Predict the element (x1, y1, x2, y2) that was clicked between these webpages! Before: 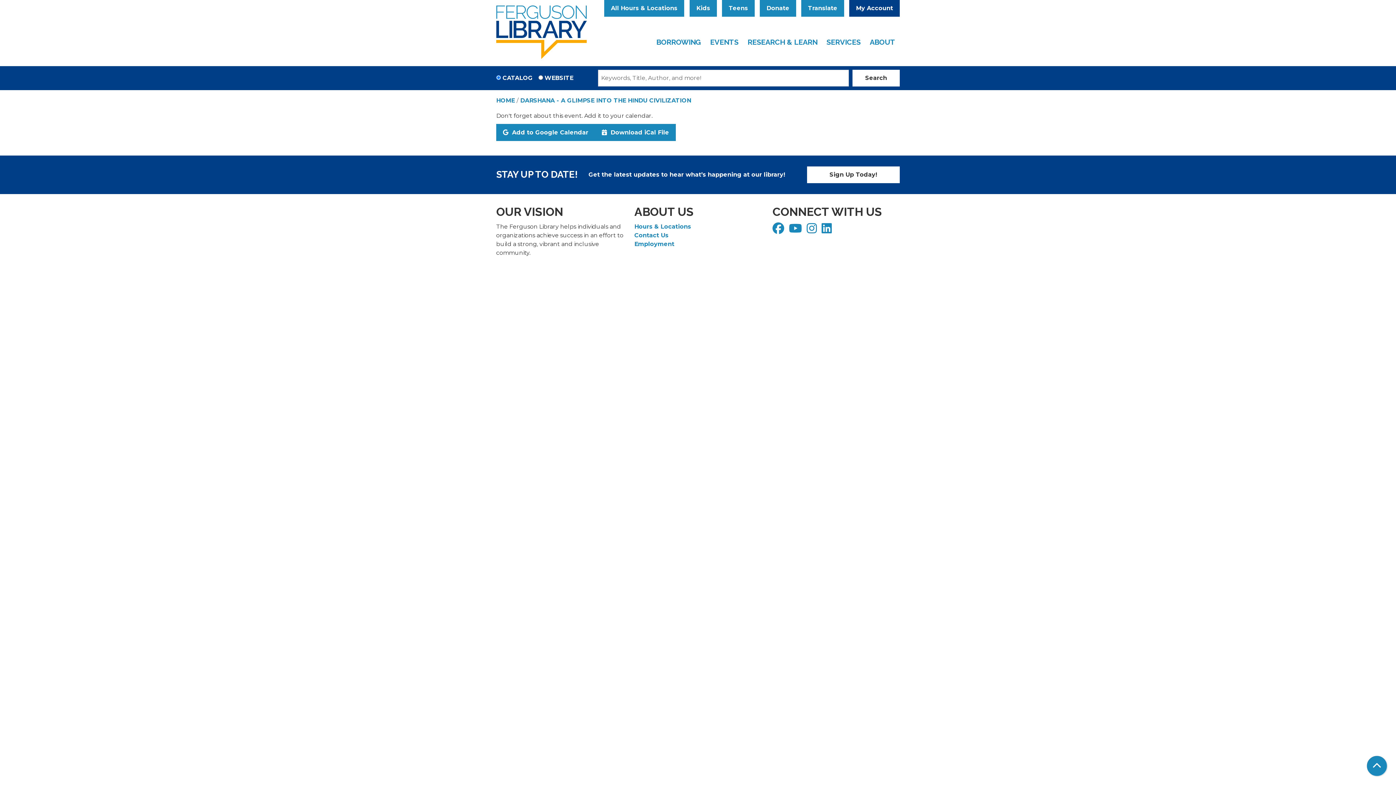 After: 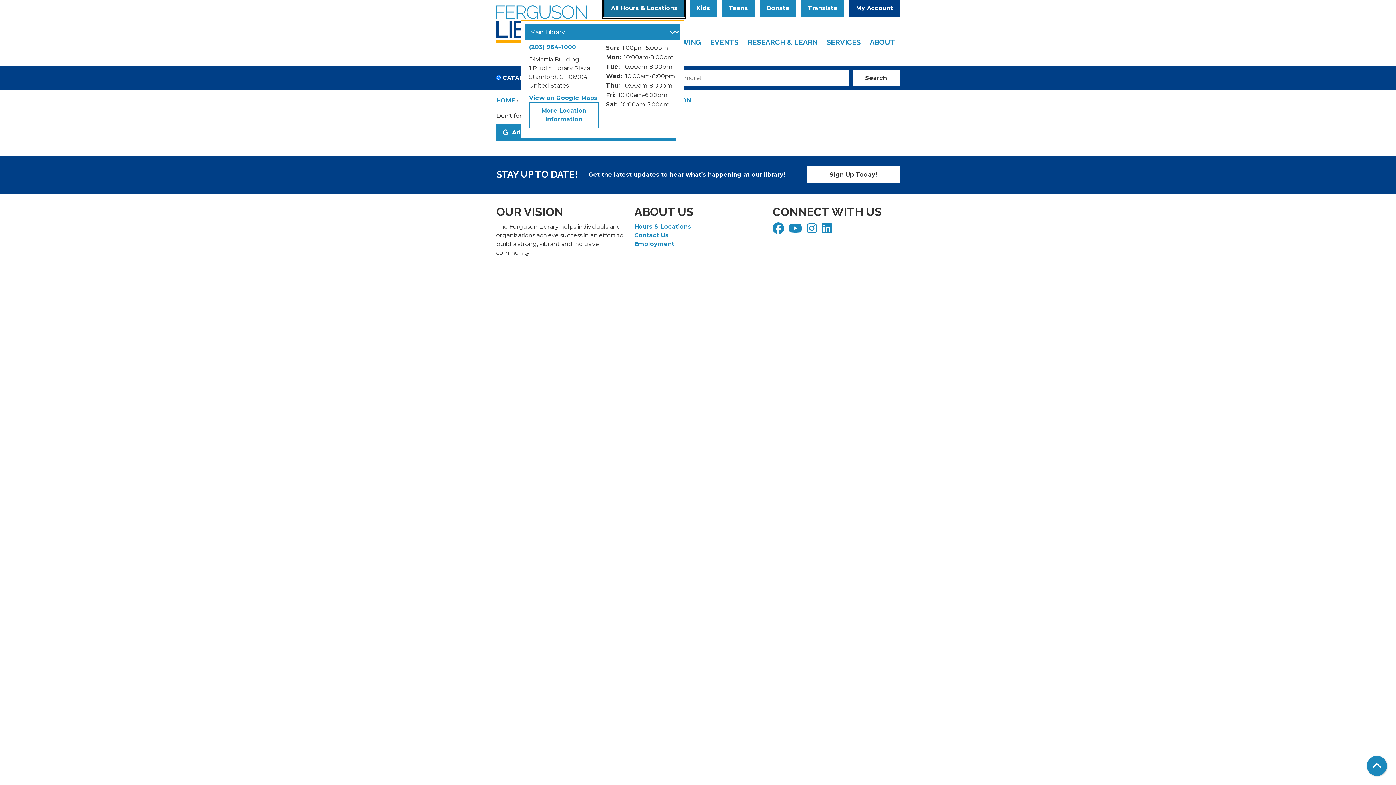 Action: bbox: (604, 0, 684, 16) label: All Hours & Locations